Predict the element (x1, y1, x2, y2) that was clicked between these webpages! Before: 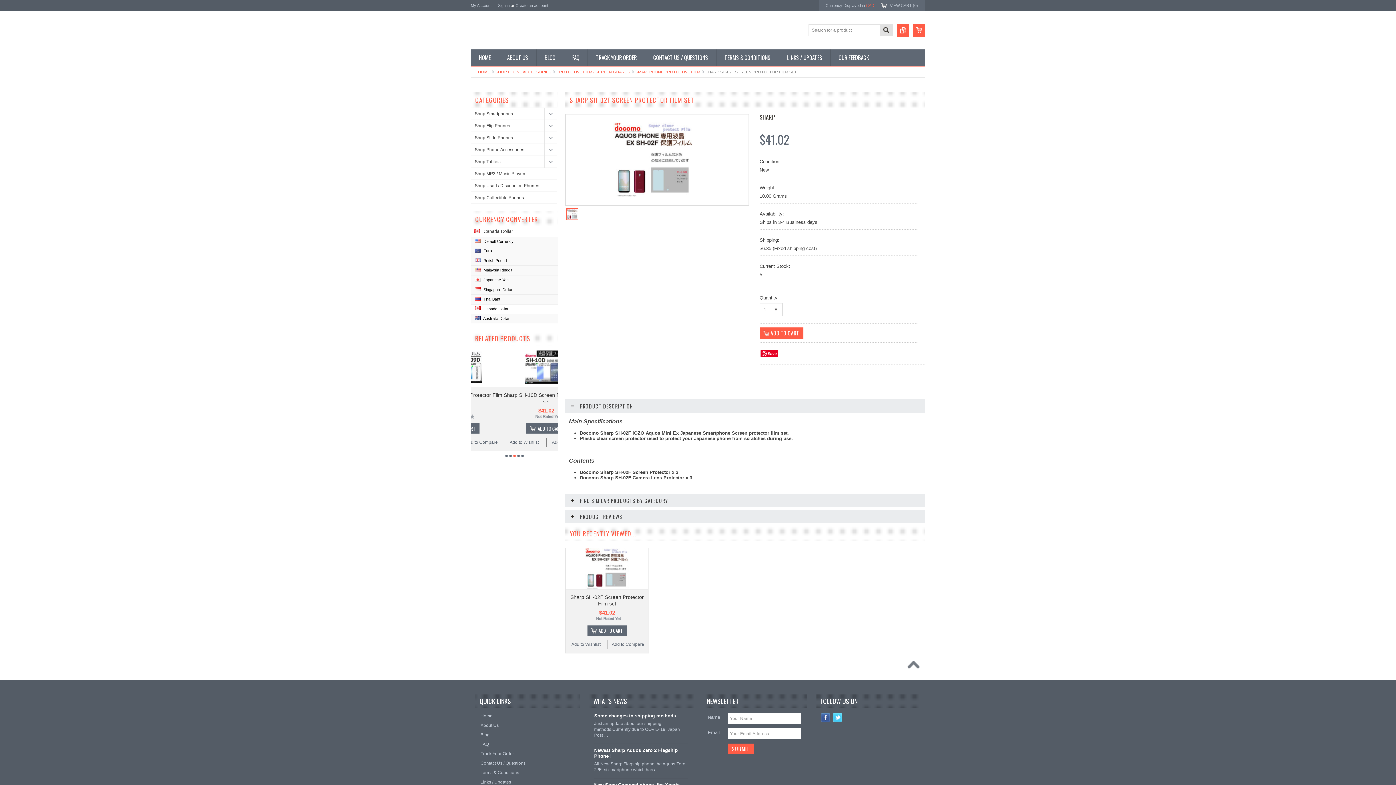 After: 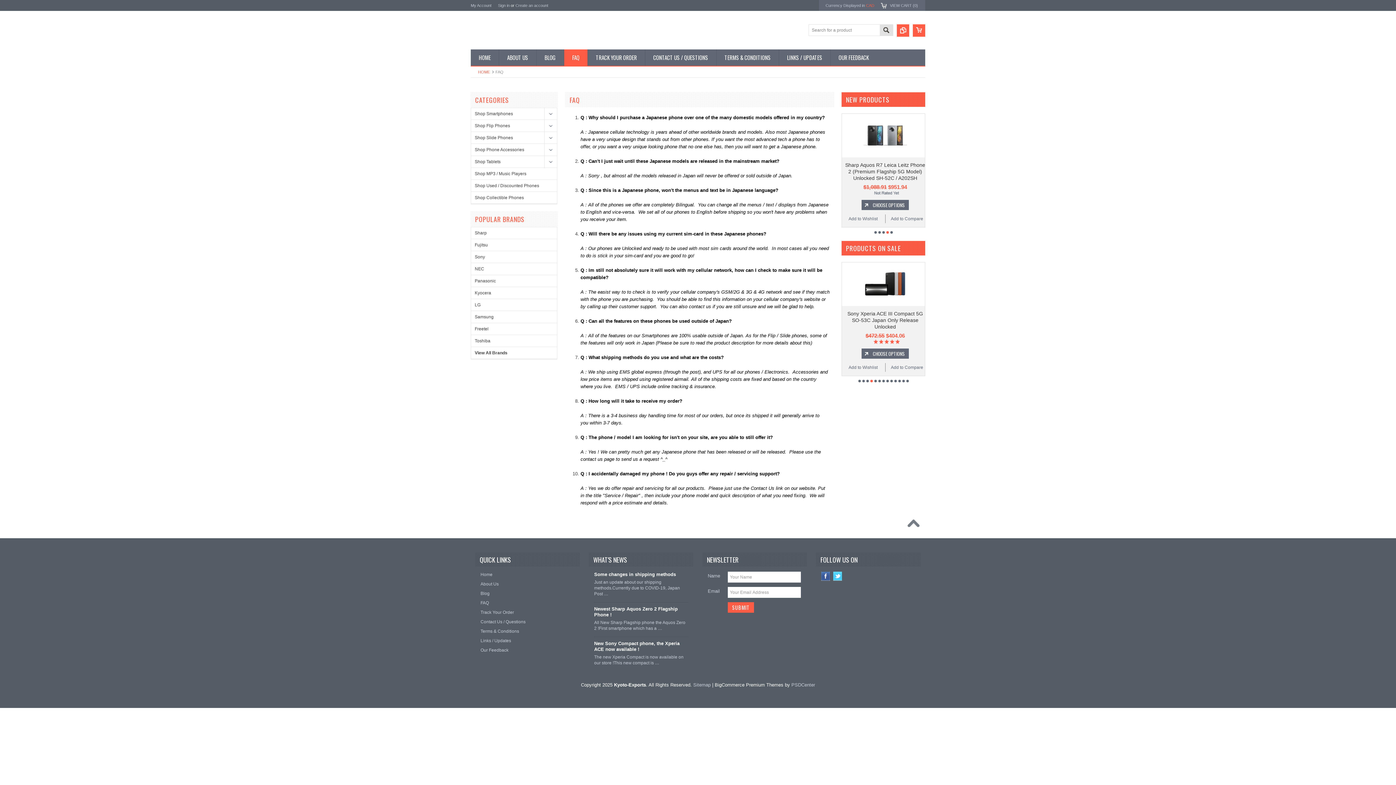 Action: label: FAQ bbox: (564, 49, 587, 65)